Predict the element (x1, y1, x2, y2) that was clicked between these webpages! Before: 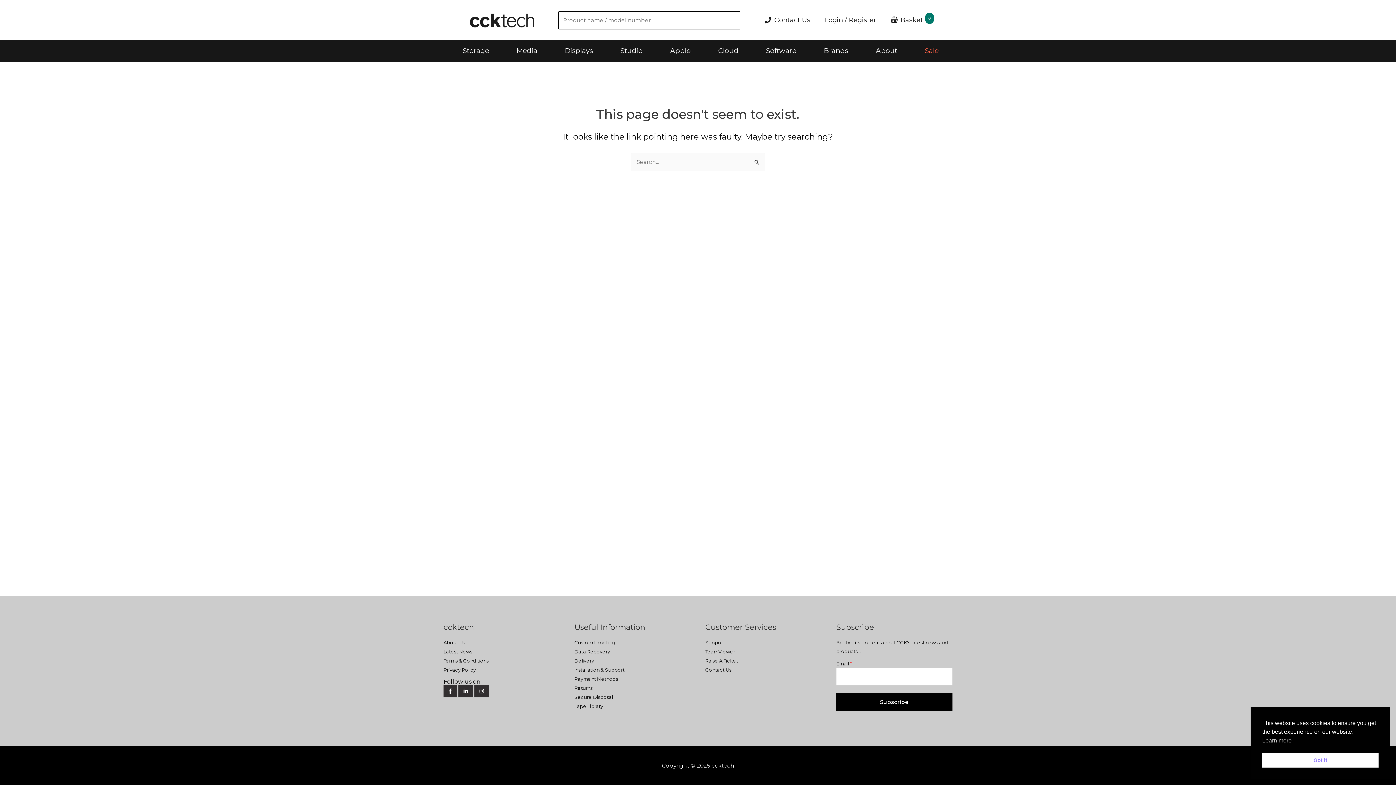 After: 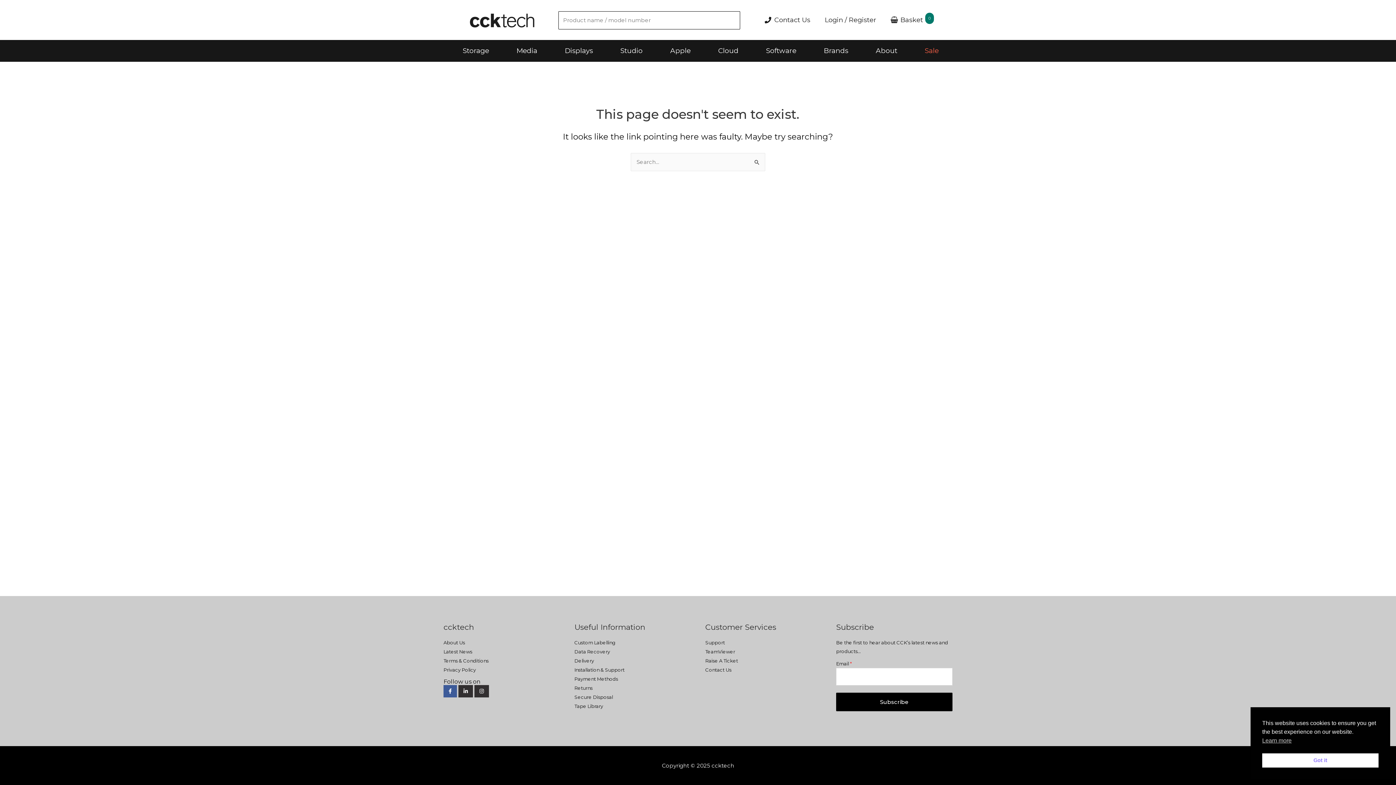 Action: bbox: (443, 688, 457, 694)